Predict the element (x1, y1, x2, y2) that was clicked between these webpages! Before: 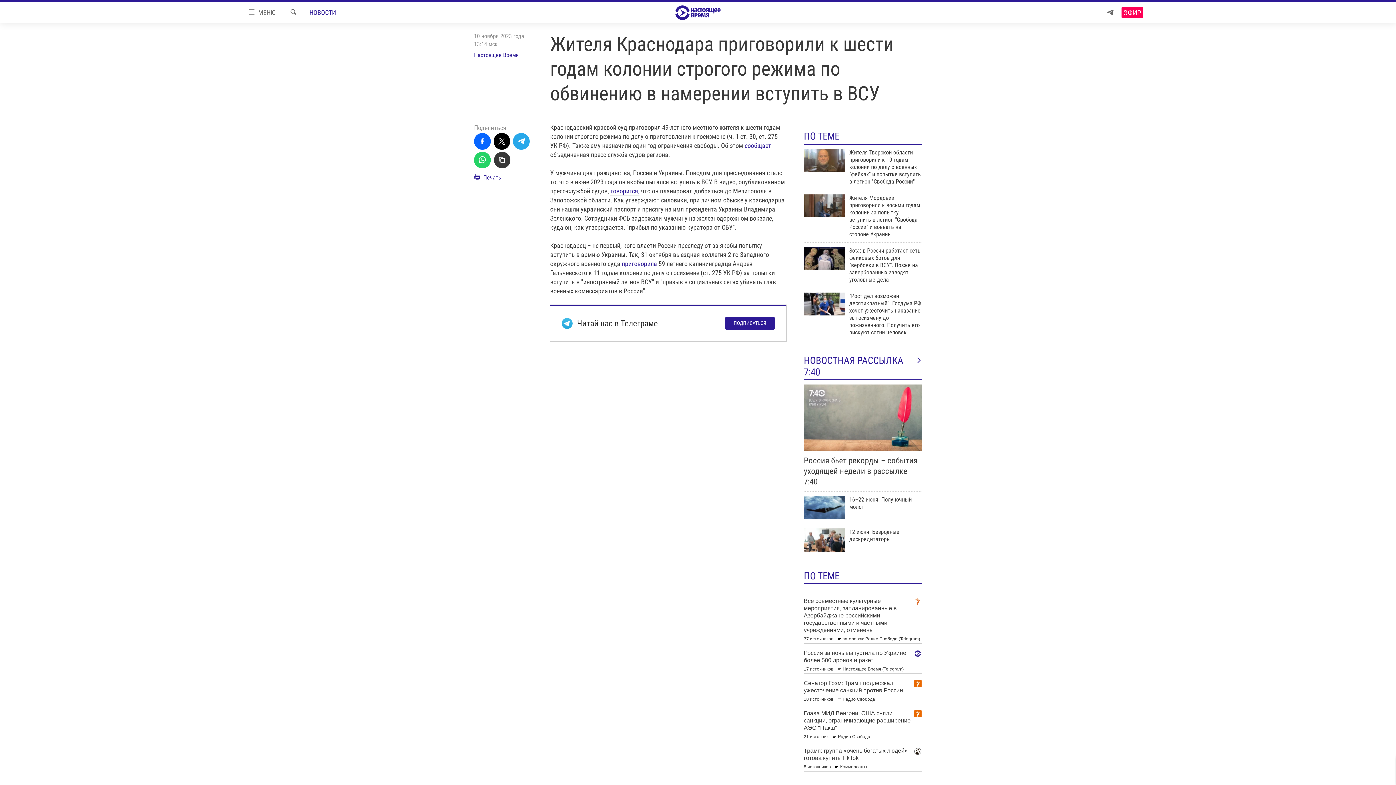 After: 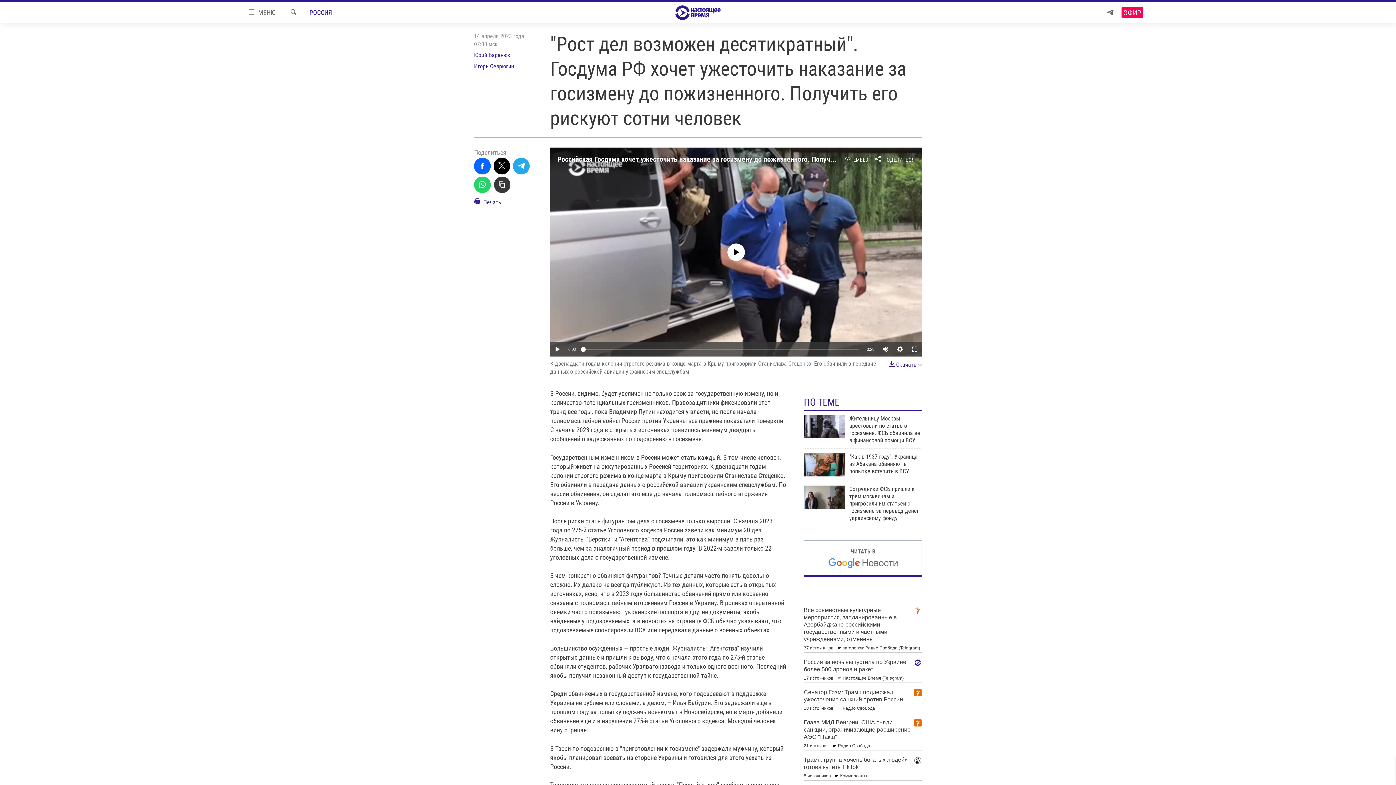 Action: bbox: (849, 292, 922, 340) label: "Рост дел возможен десятикратный". Госдума РФ хочет ужесточить наказание за госизмену до пожизненного. Получить его рискуют сотни человек